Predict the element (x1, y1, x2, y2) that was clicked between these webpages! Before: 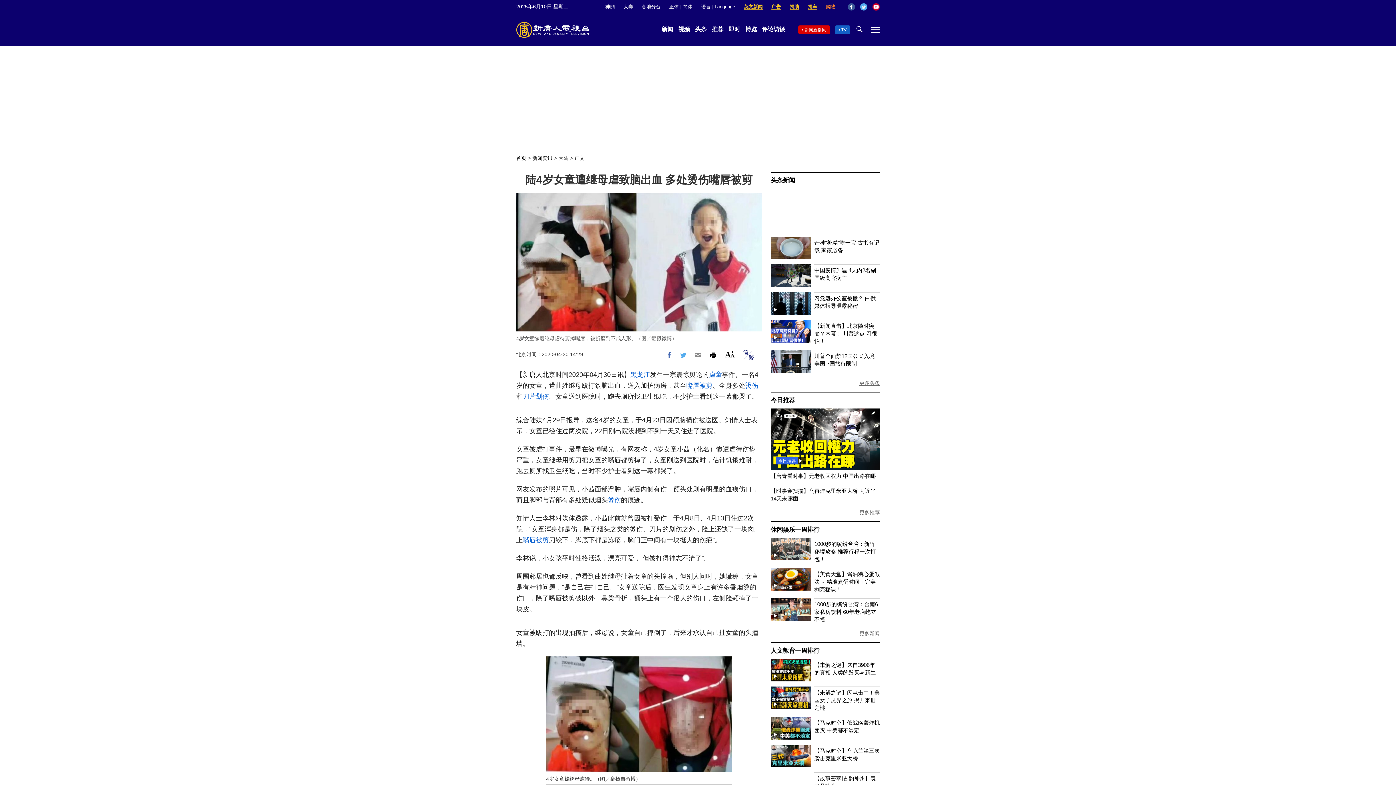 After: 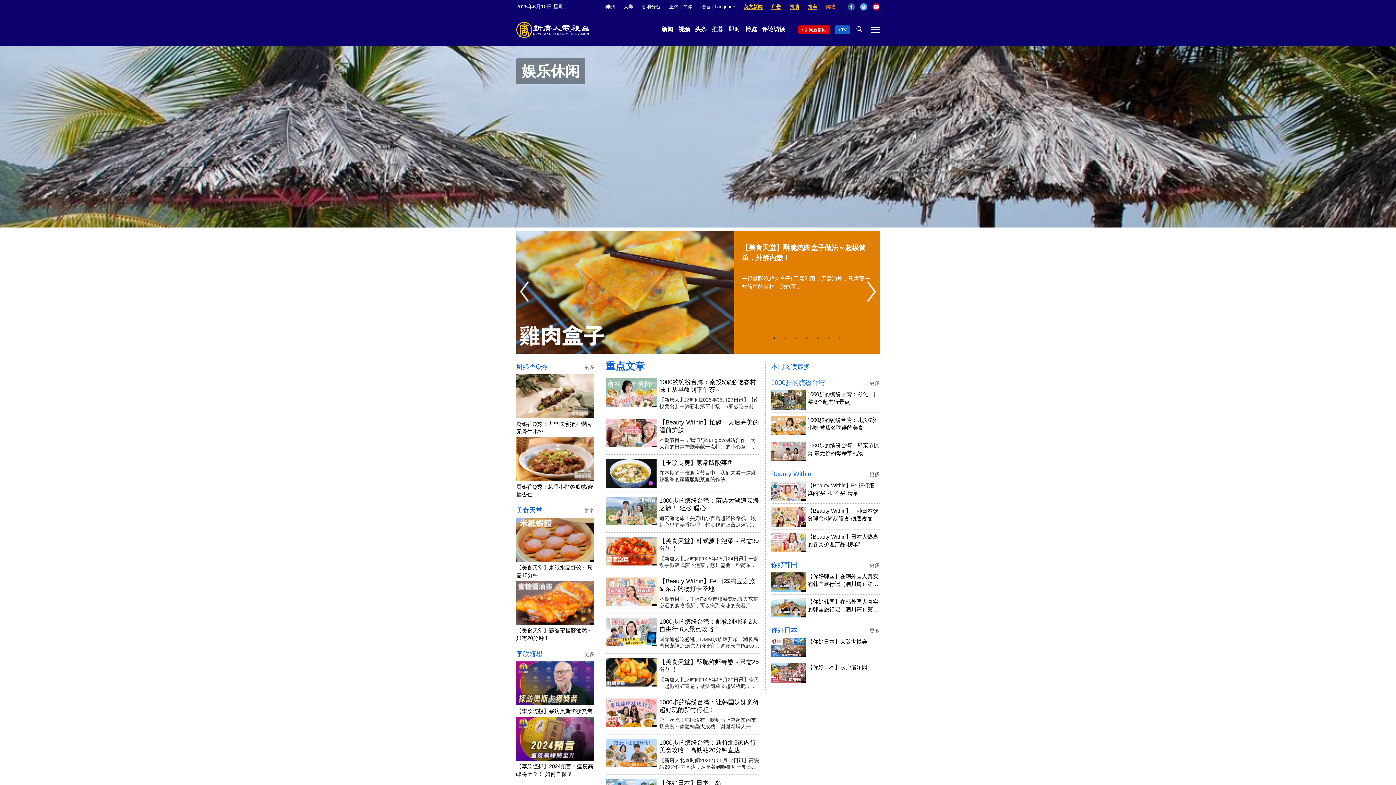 Action: bbox: (770, 526, 819, 533) label: 休闲娱乐一周排行